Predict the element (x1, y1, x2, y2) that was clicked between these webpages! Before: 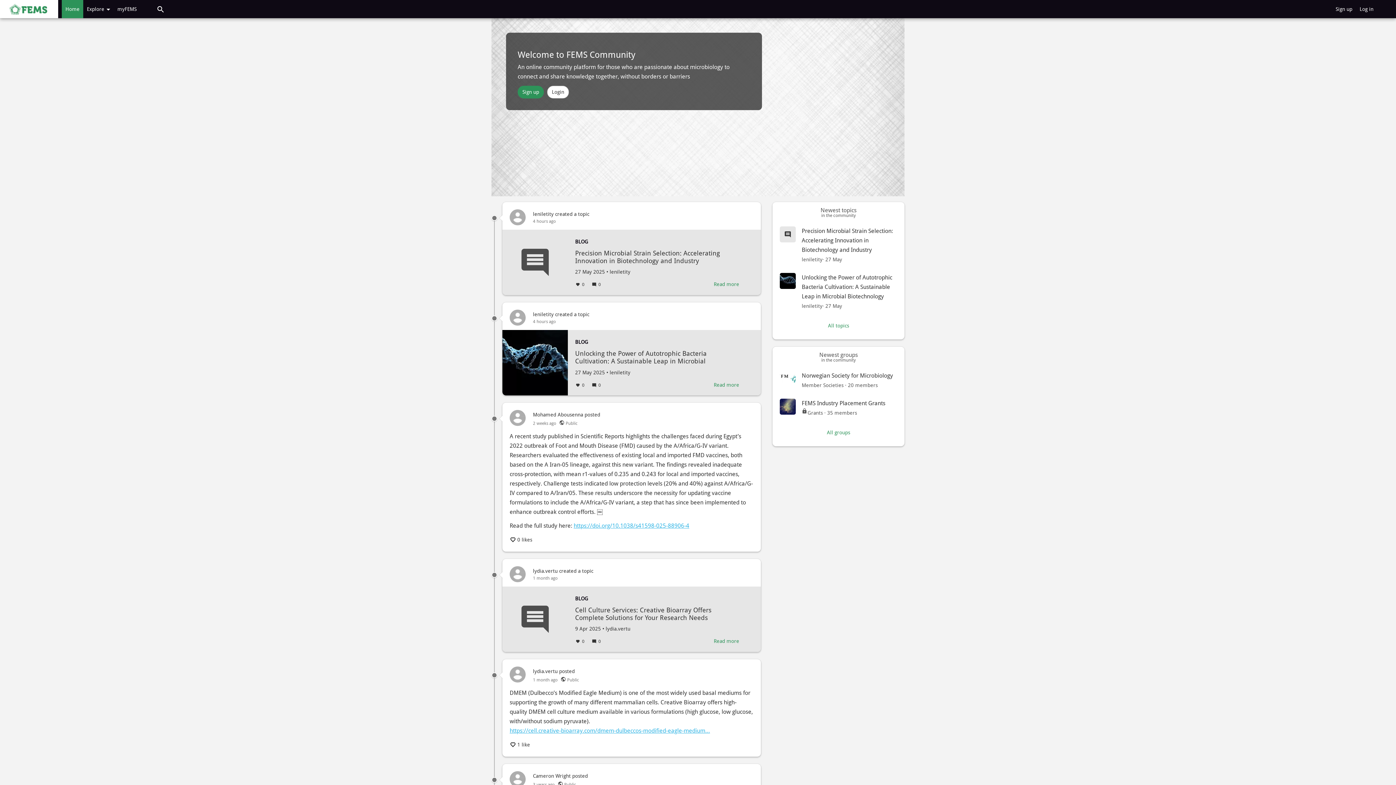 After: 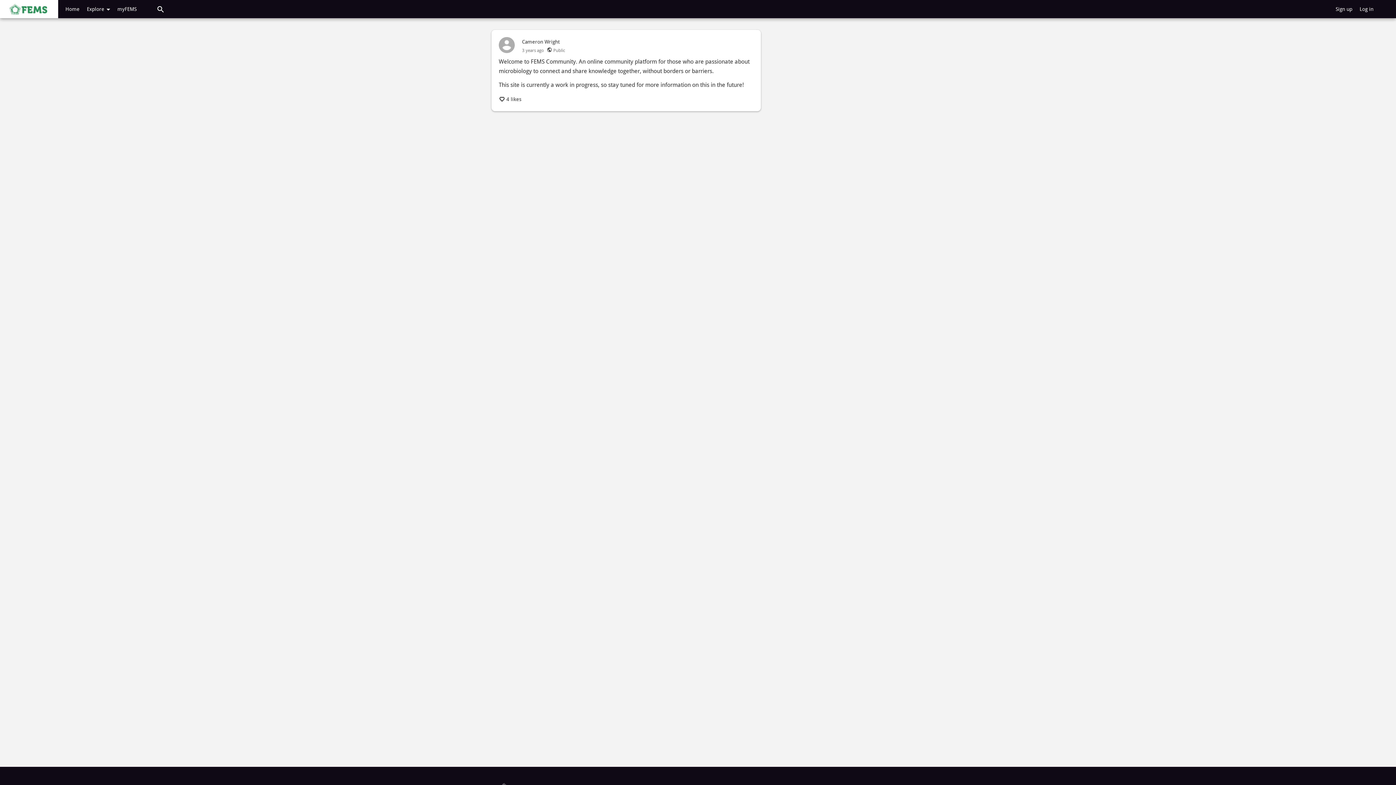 Action: bbox: (533, 782, 554, 787) label: 3 years ago